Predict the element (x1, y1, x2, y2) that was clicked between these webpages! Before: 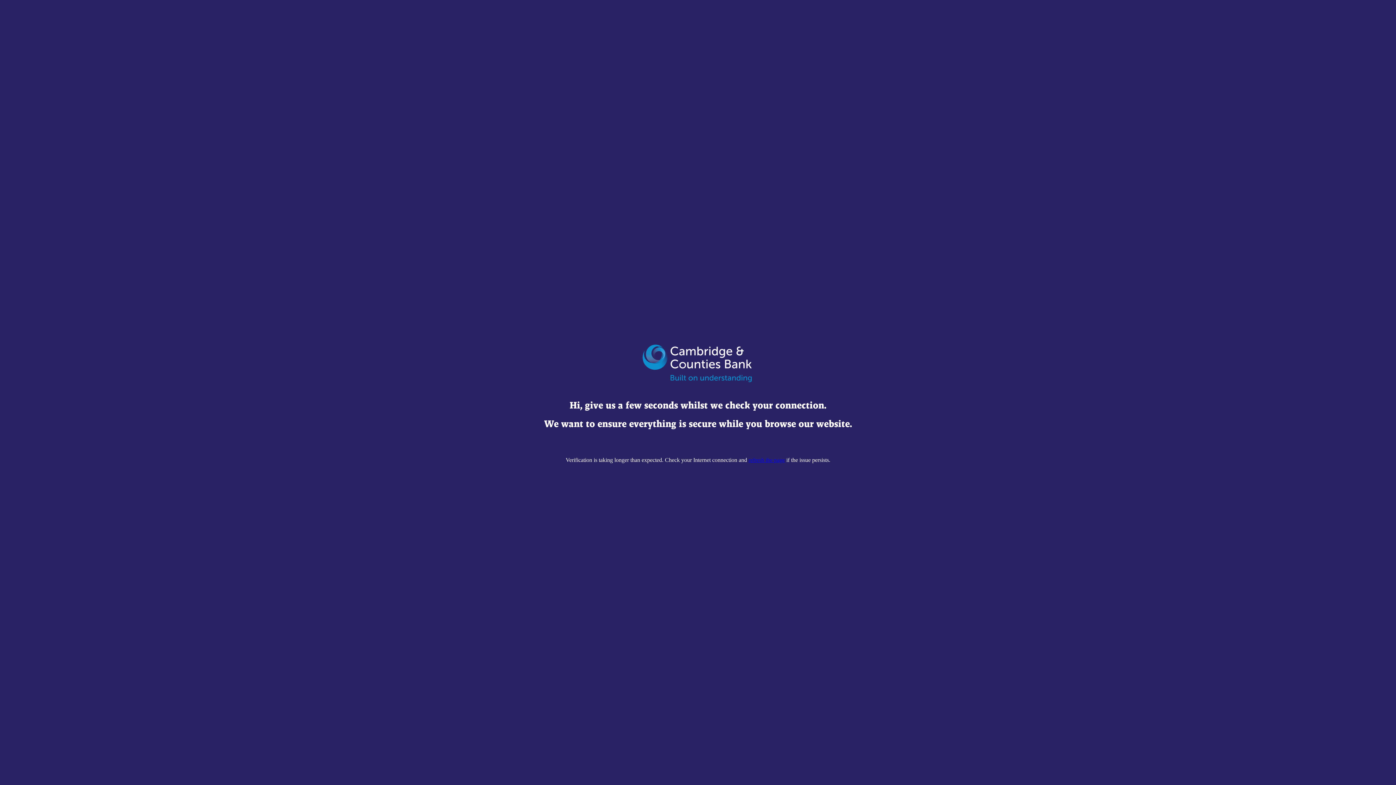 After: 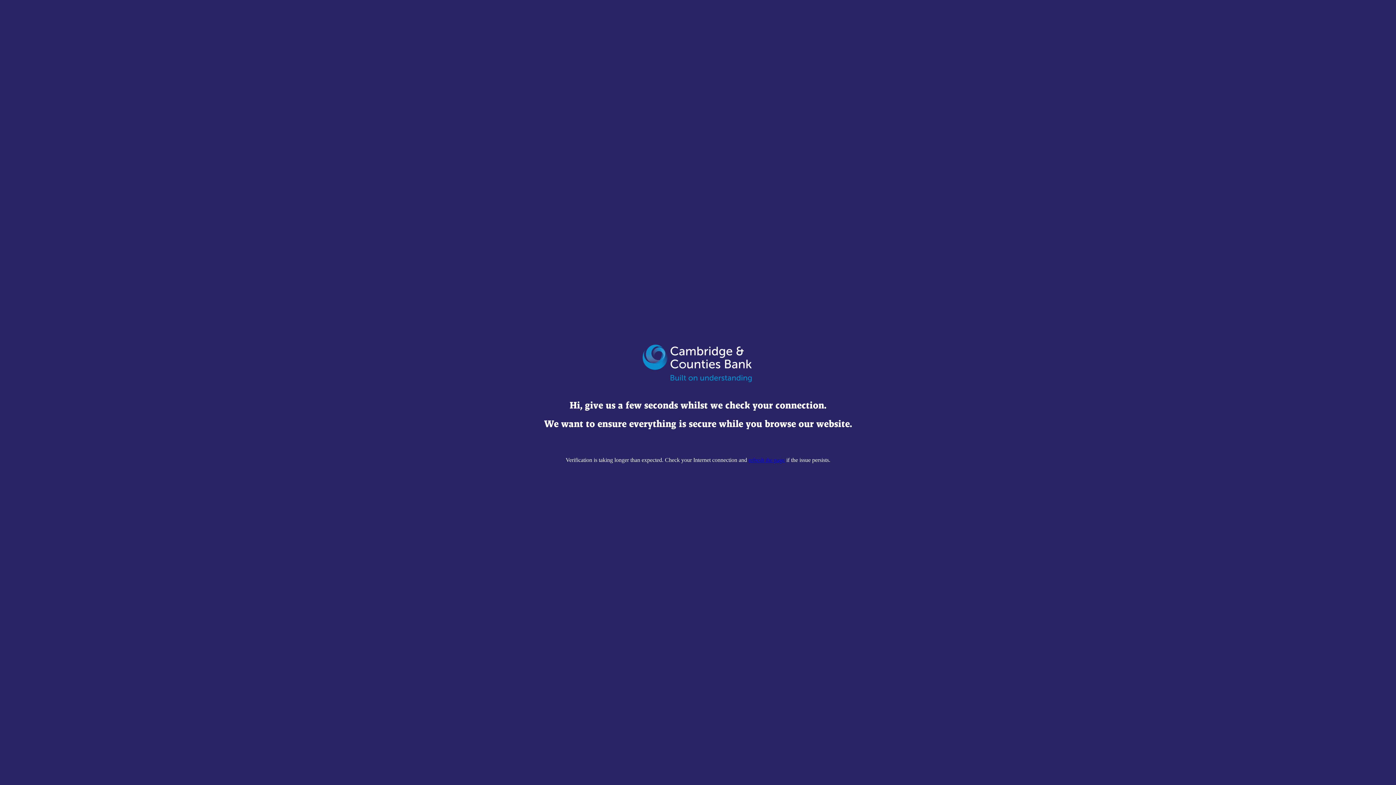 Action: bbox: (748, 457, 785, 463) label: refresh the page